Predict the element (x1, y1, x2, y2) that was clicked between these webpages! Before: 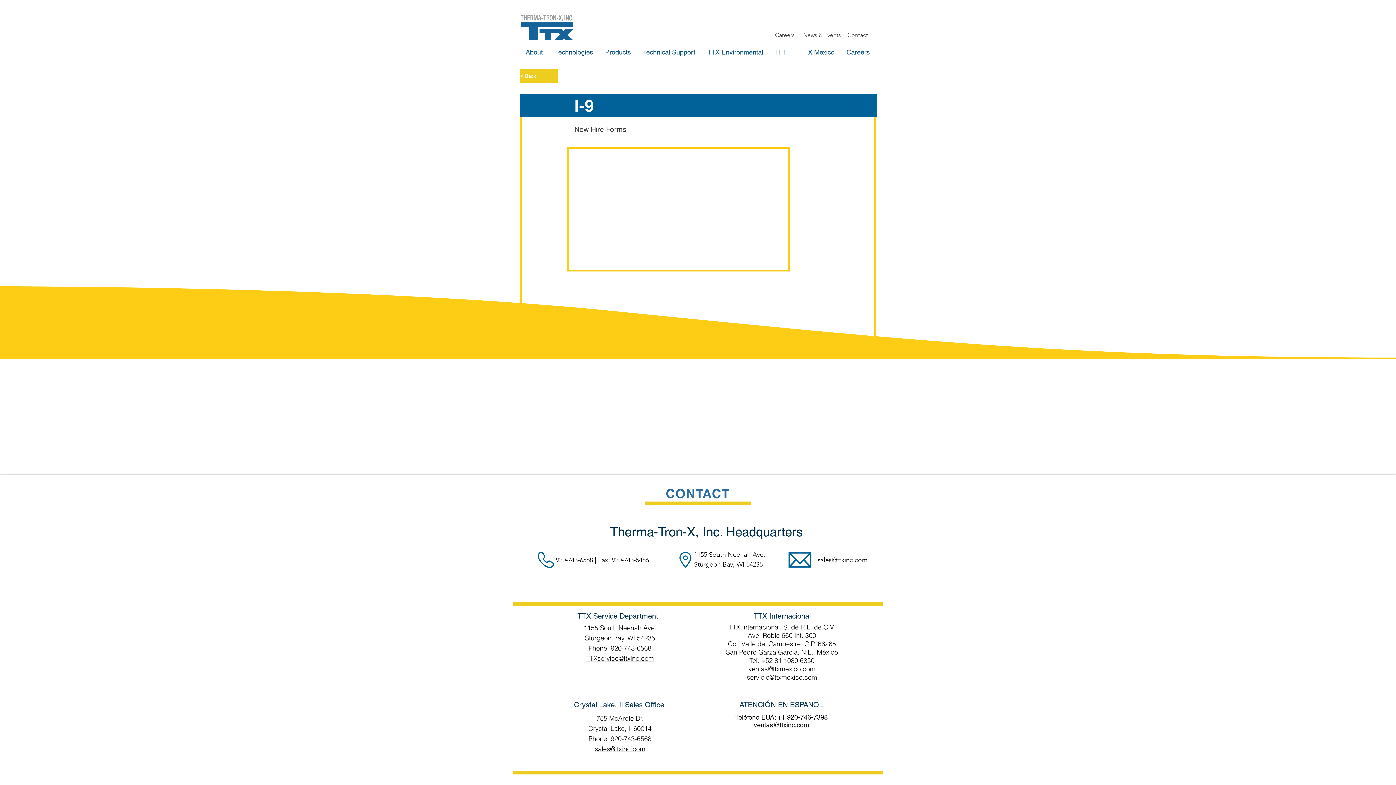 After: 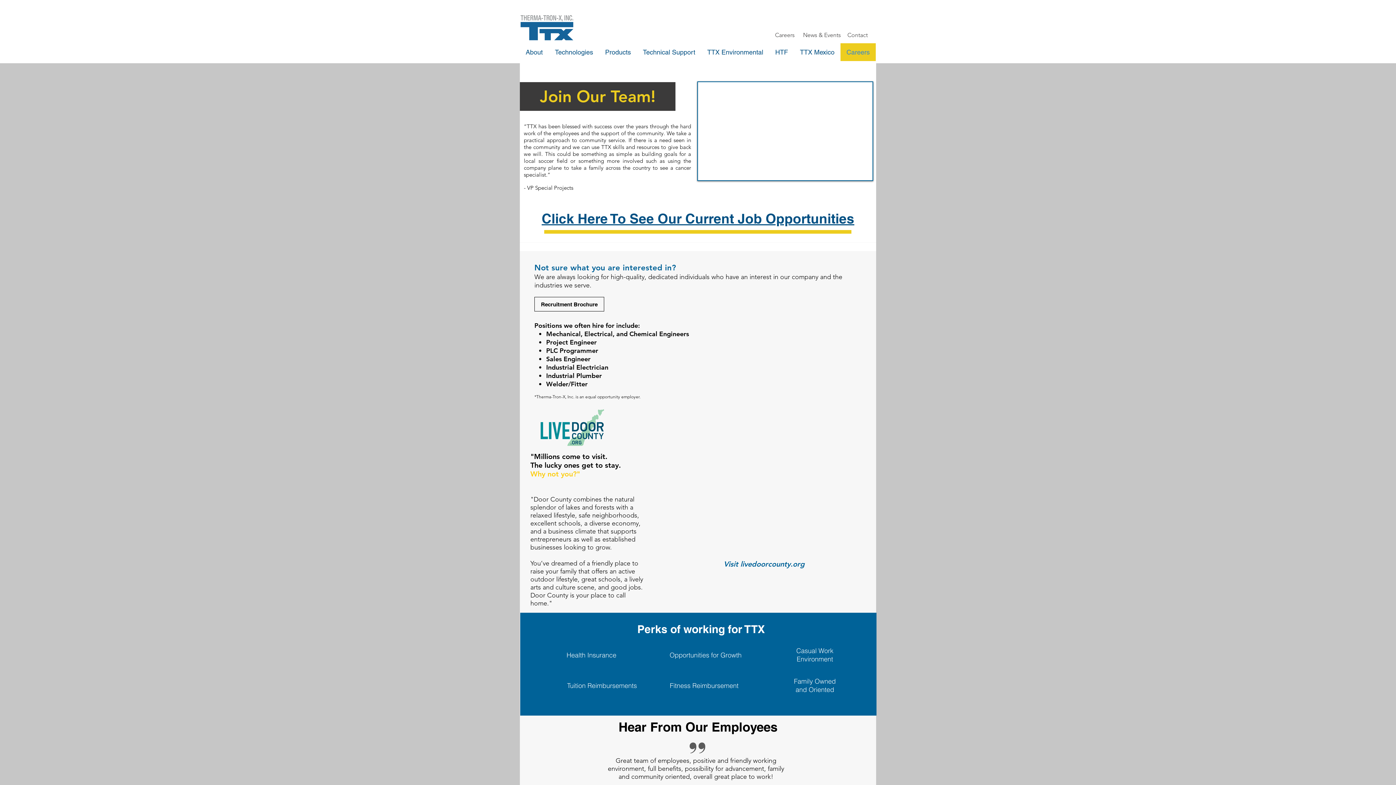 Action: bbox: (766, 28, 803, 42) label: Careers